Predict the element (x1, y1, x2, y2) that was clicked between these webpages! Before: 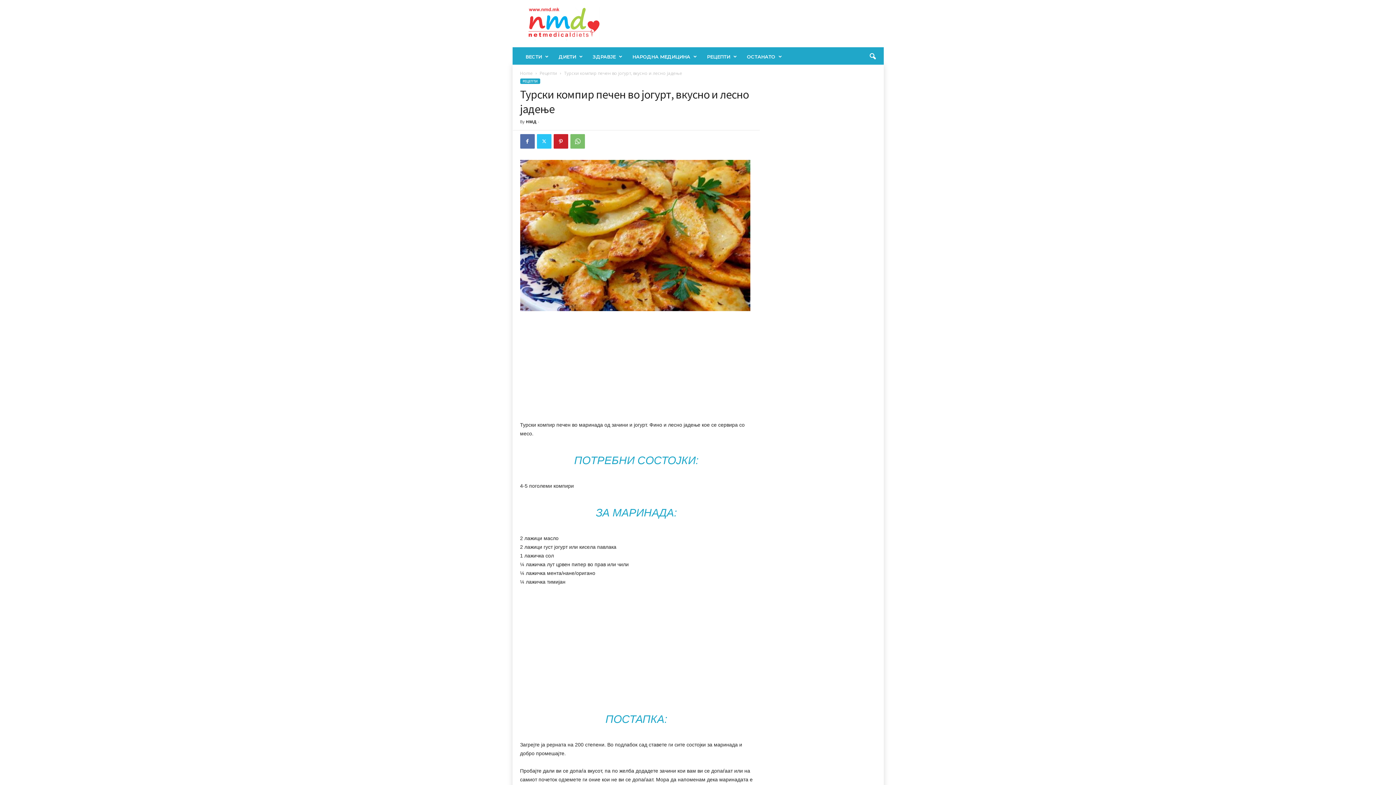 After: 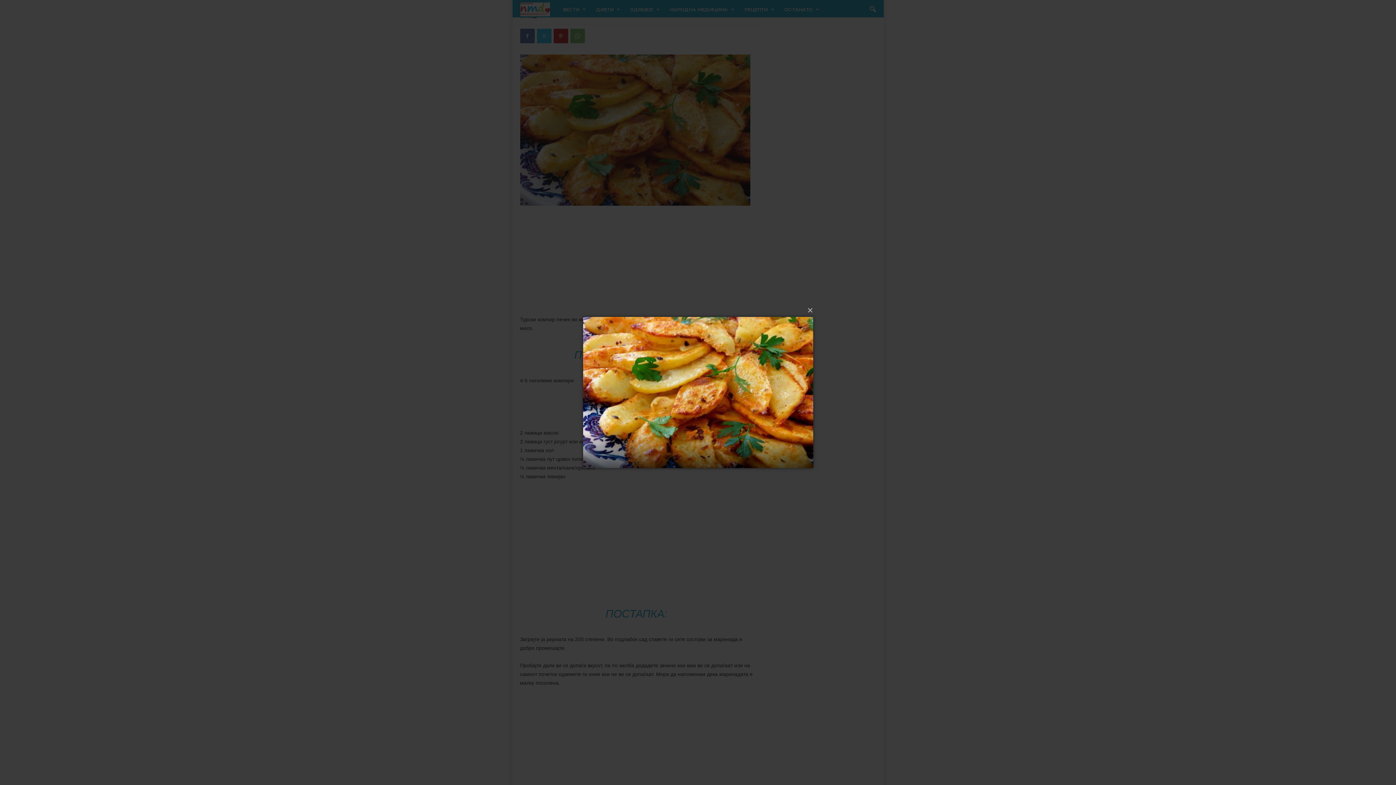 Action: bbox: (520, 160, 752, 311)